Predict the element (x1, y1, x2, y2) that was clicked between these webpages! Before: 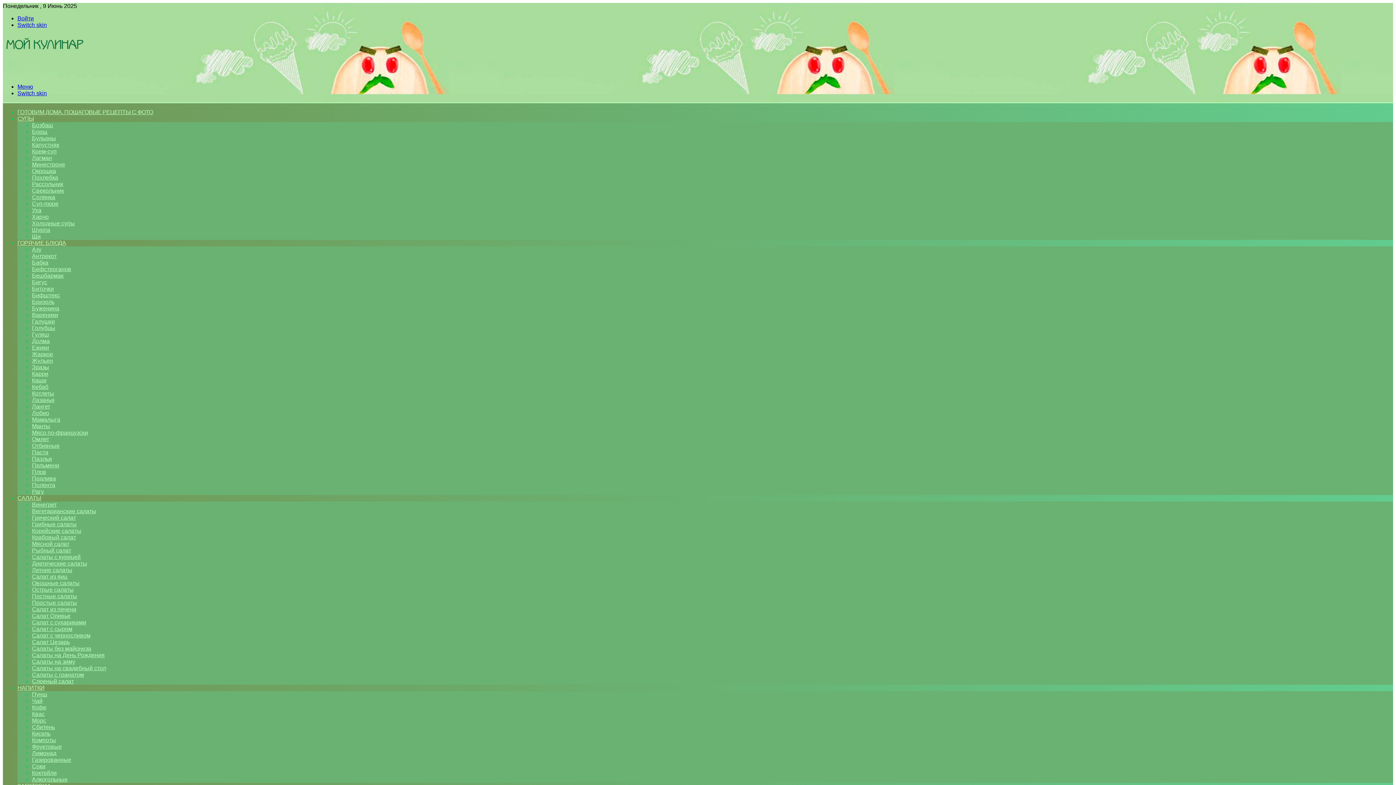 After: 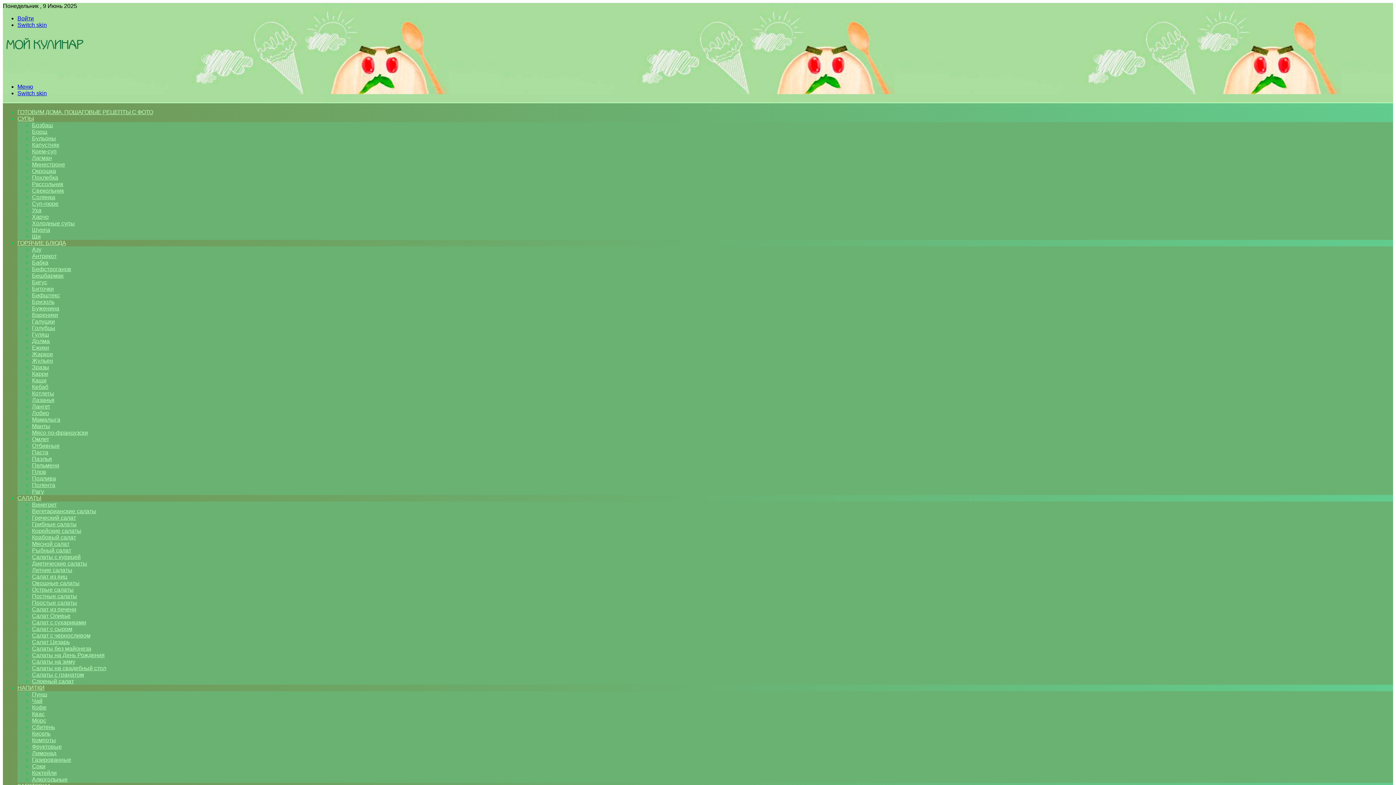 Action: label: Бризоль bbox: (32, 298, 54, 305)